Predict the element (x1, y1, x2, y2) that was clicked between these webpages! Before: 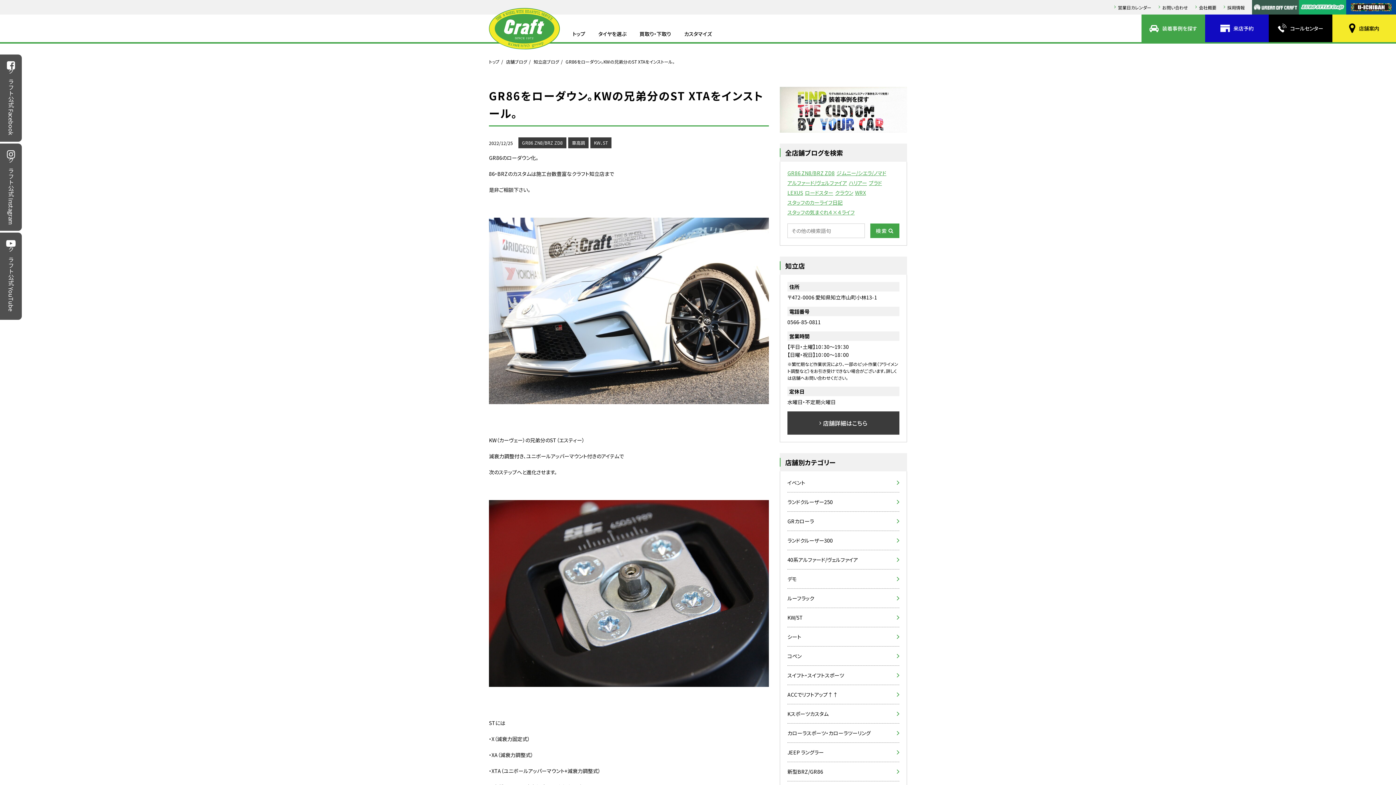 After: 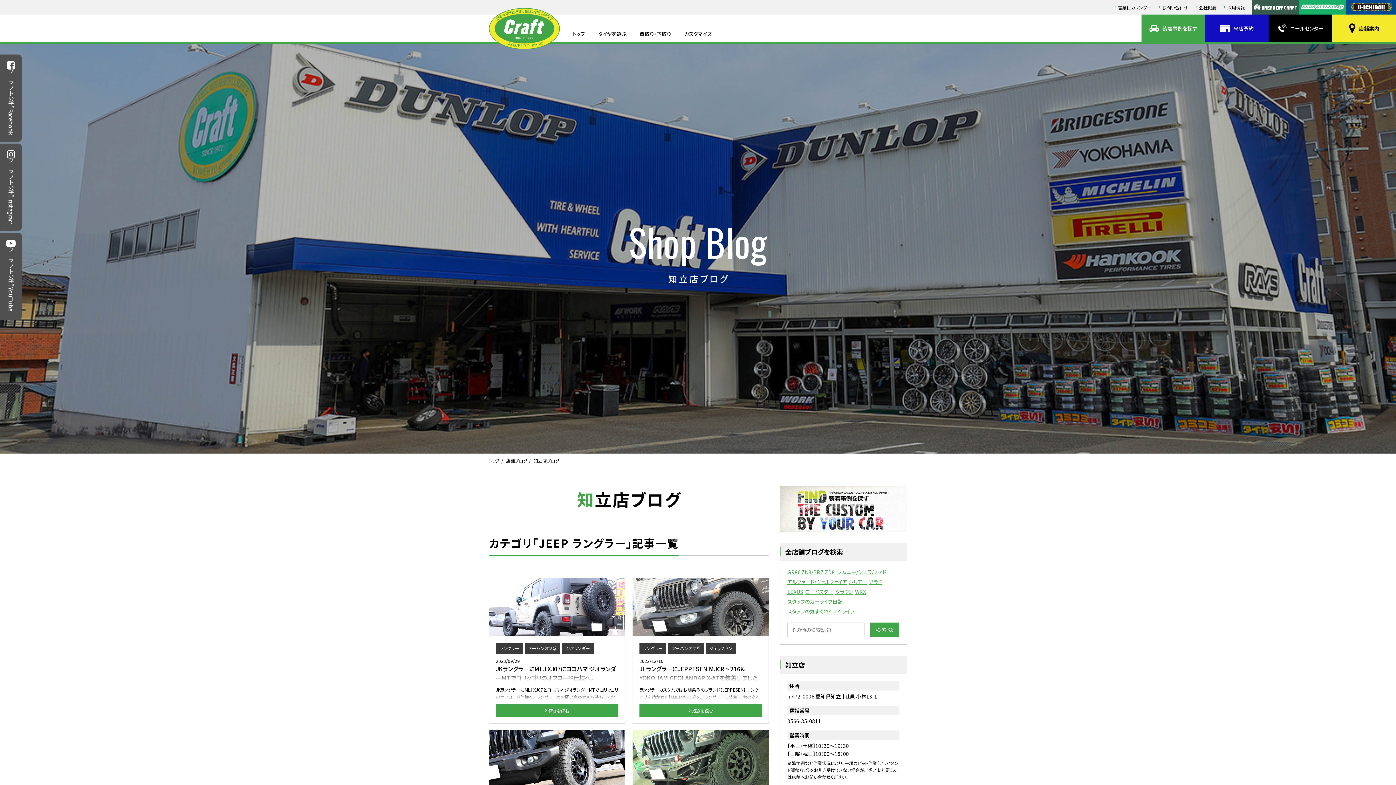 Action: bbox: (787, 748, 899, 756) label: JEEP ラングラー